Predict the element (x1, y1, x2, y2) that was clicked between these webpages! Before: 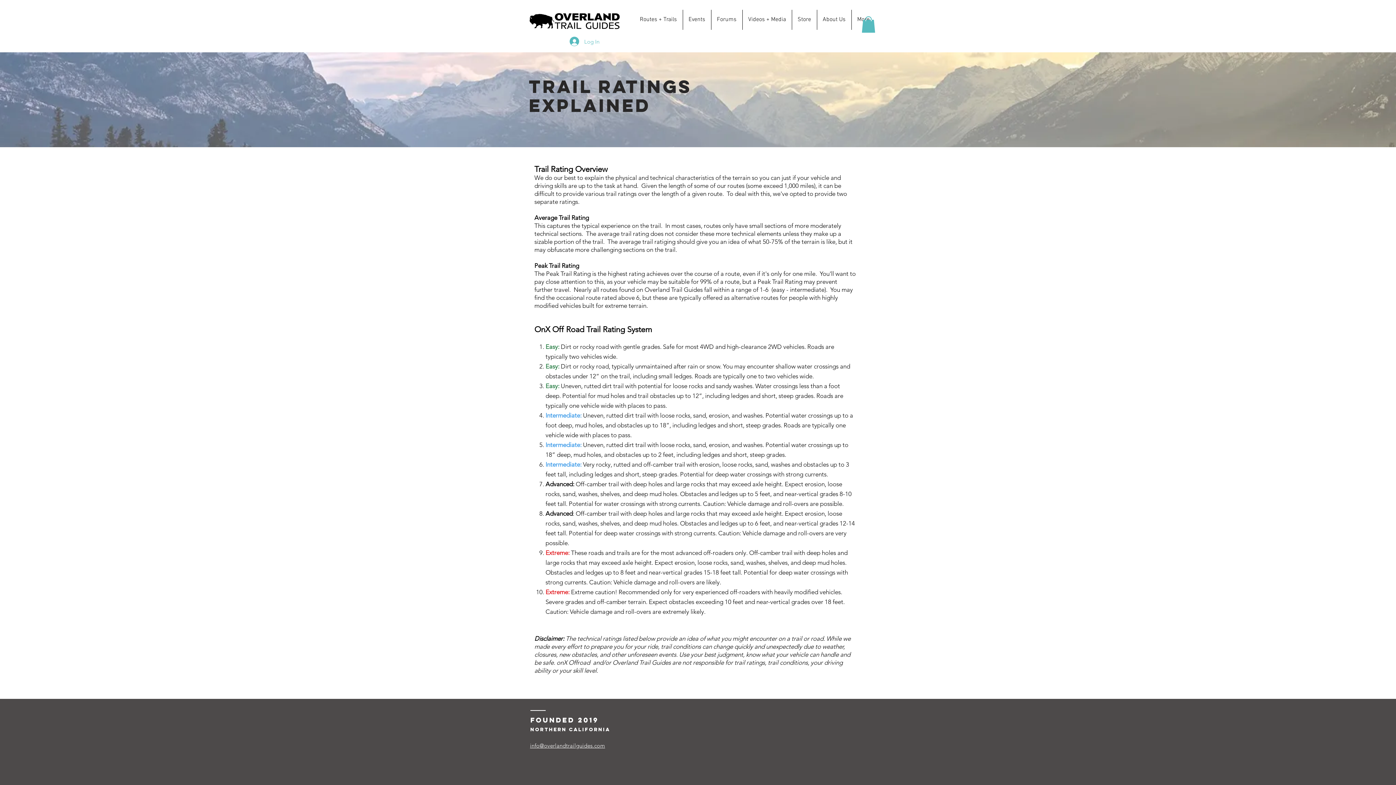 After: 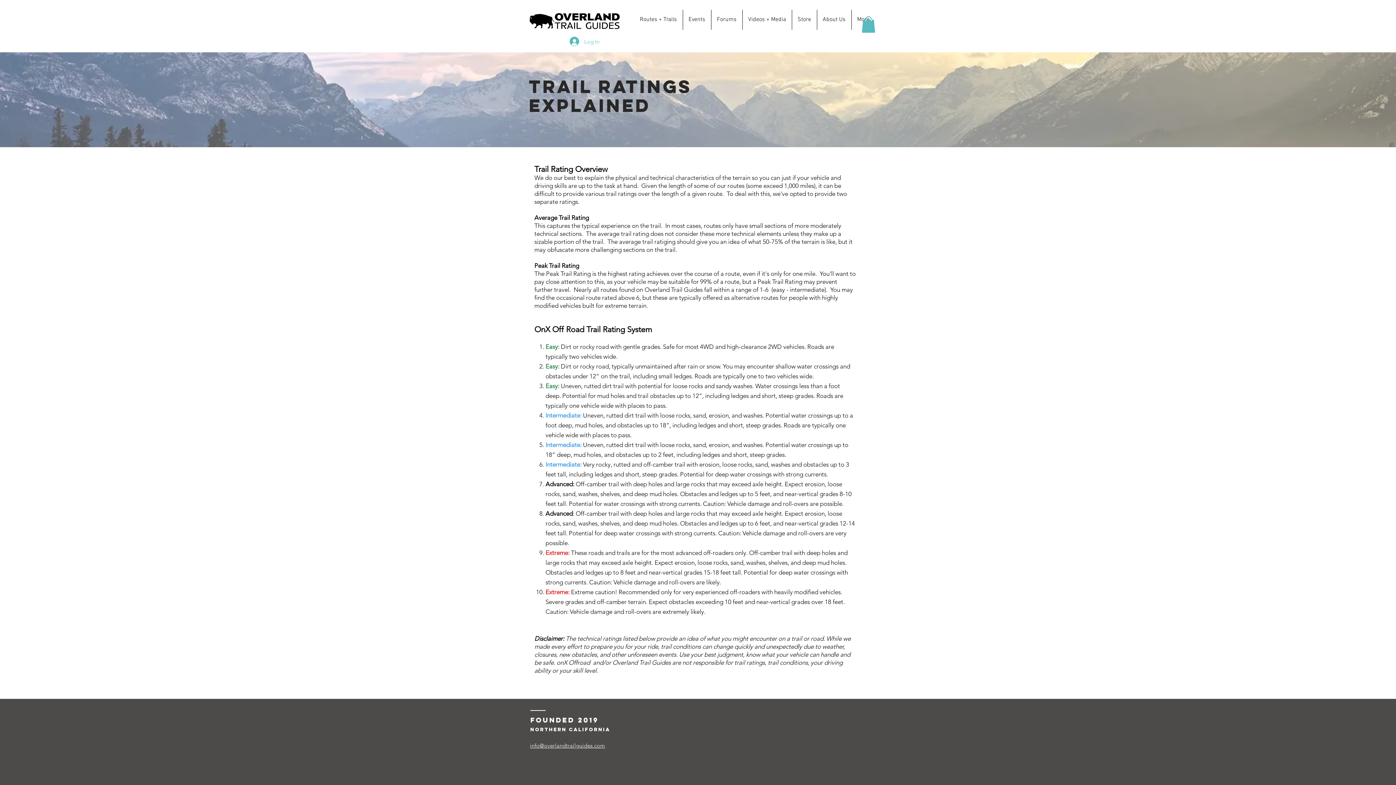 Action: label: Events bbox: (682, 9, 711, 29)